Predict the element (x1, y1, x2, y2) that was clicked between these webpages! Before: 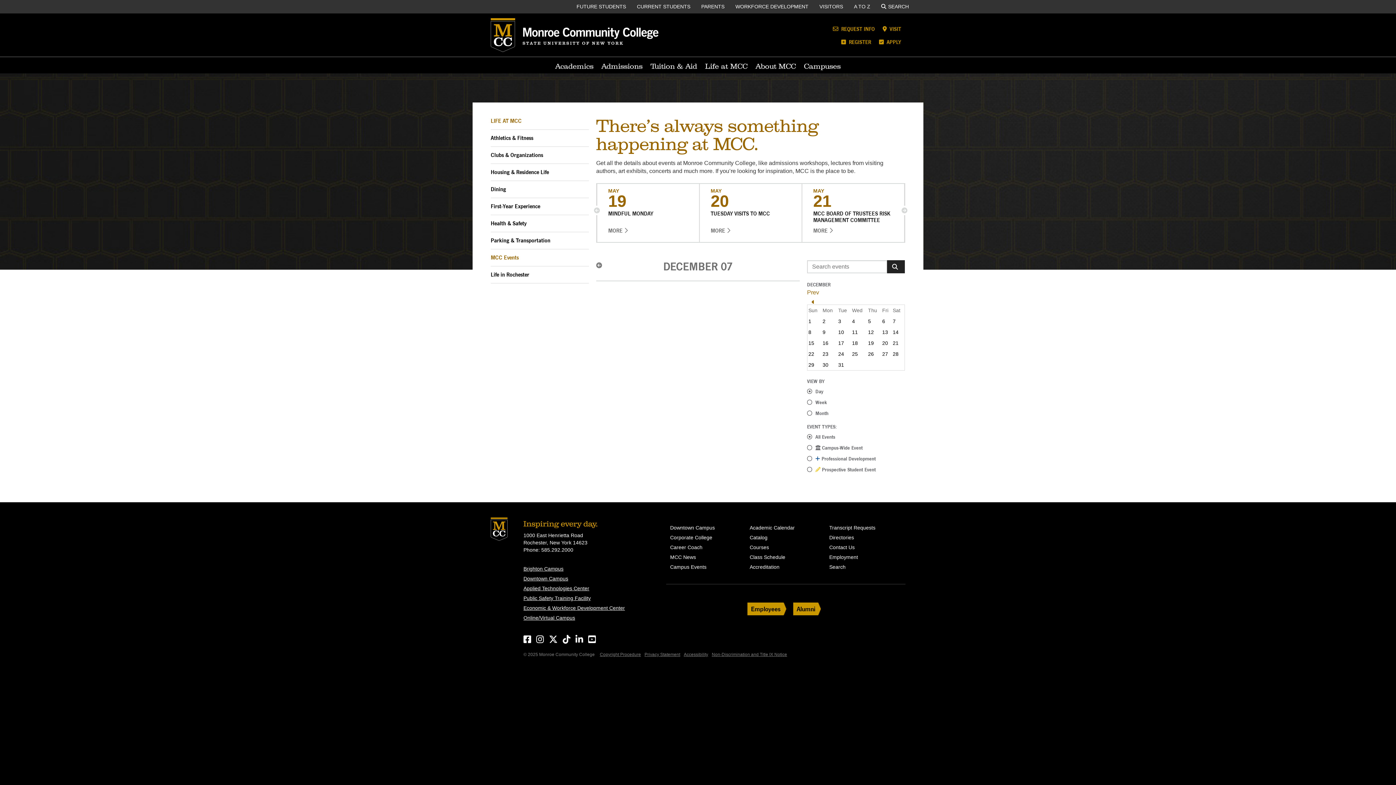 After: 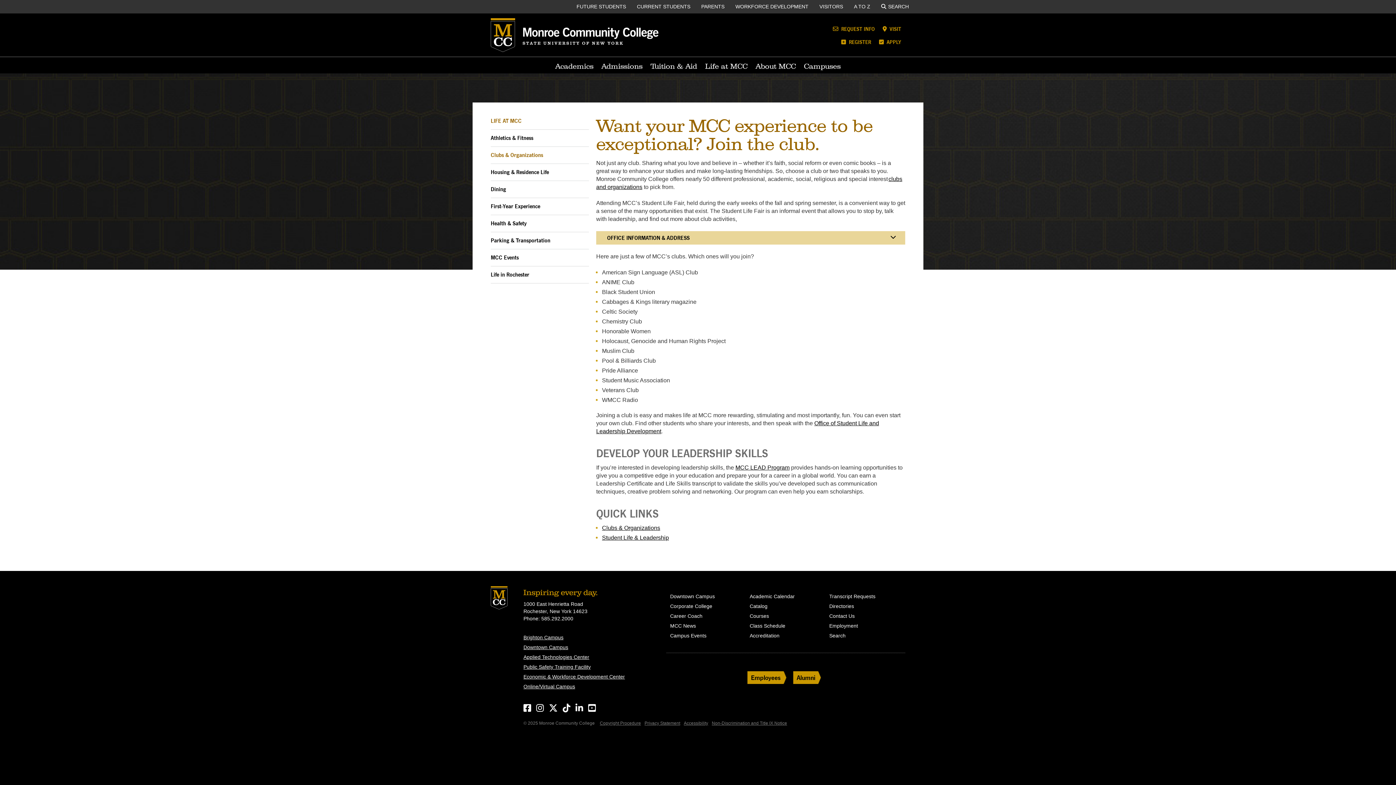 Action: label: Clubs & Organizations bbox: (490, 146, 589, 163)